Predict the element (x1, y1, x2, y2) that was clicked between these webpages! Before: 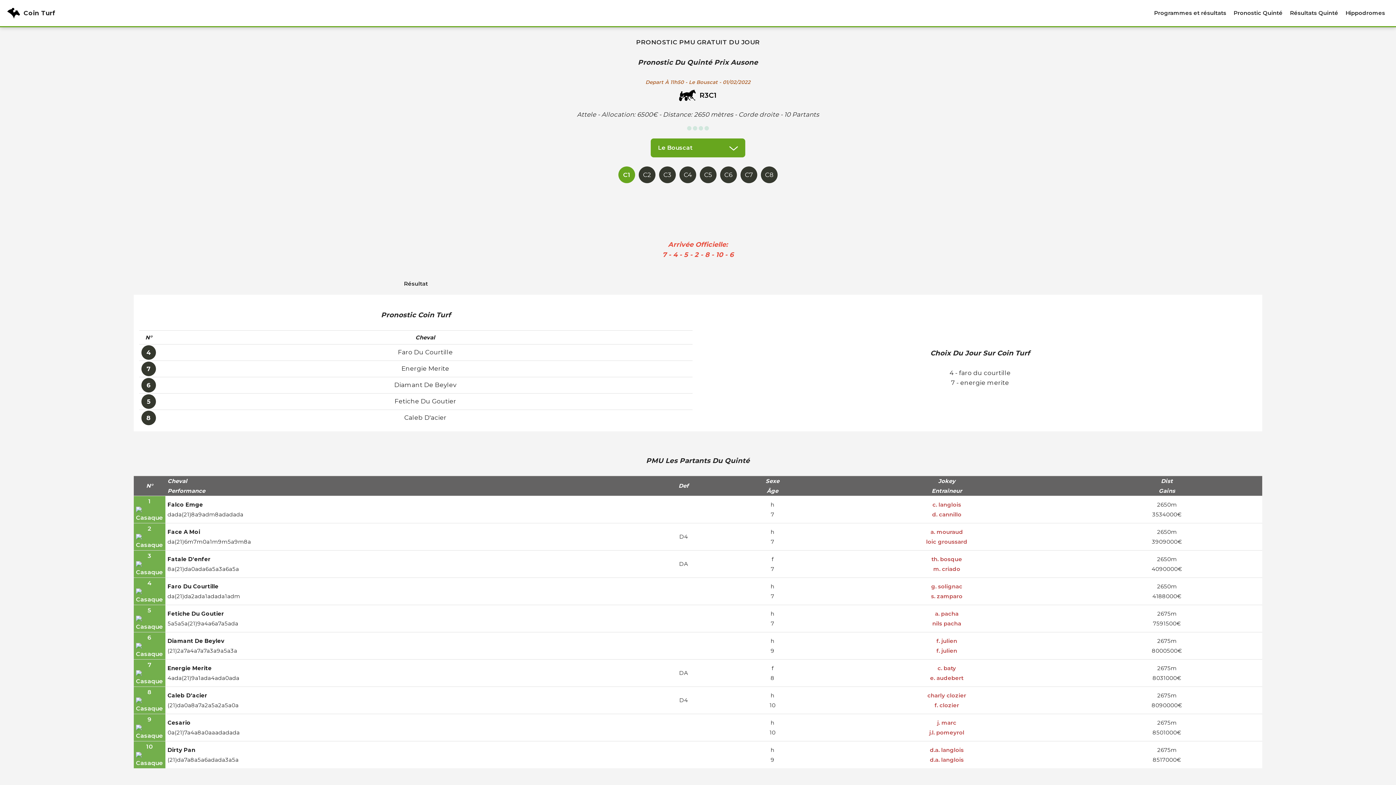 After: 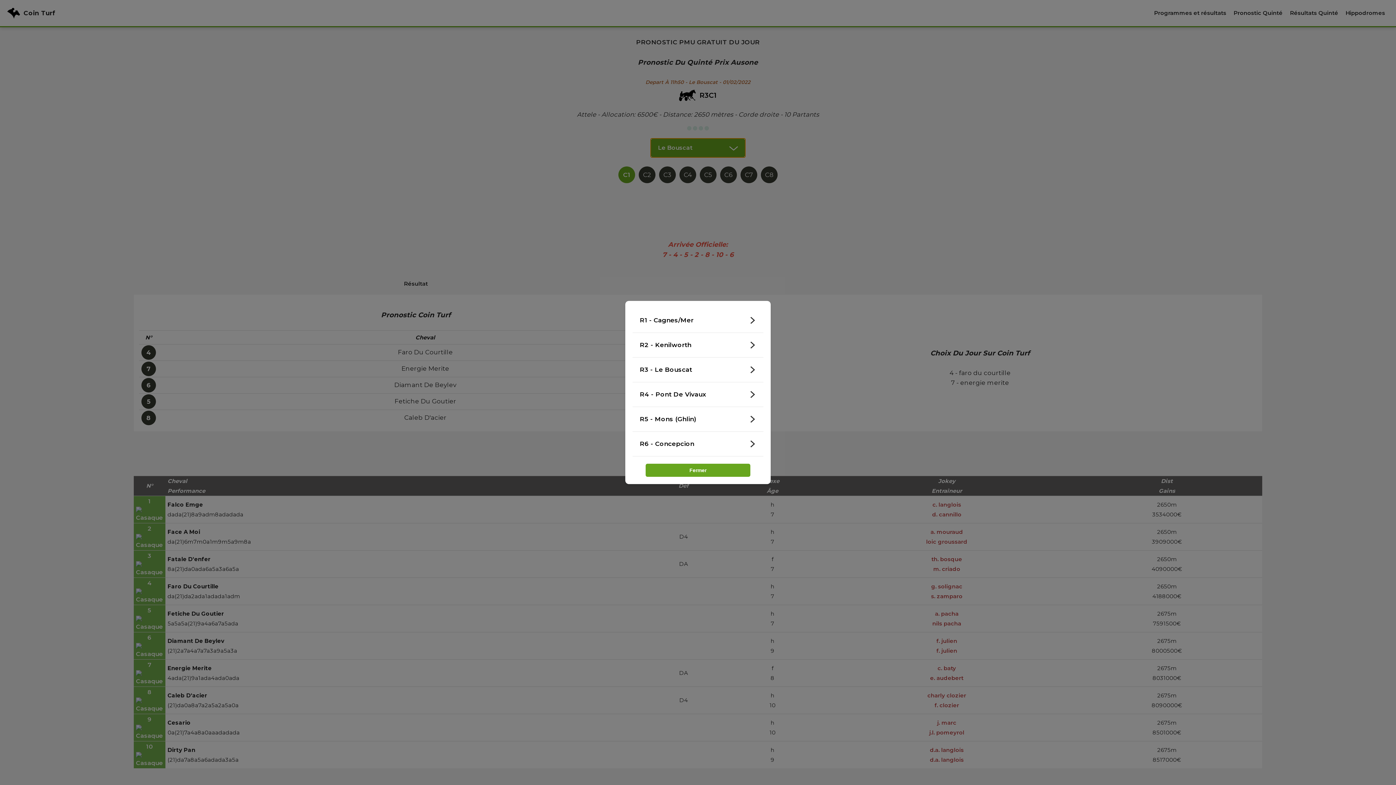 Action: label: Le Bouscat bbox: (650, 138, 745, 157)